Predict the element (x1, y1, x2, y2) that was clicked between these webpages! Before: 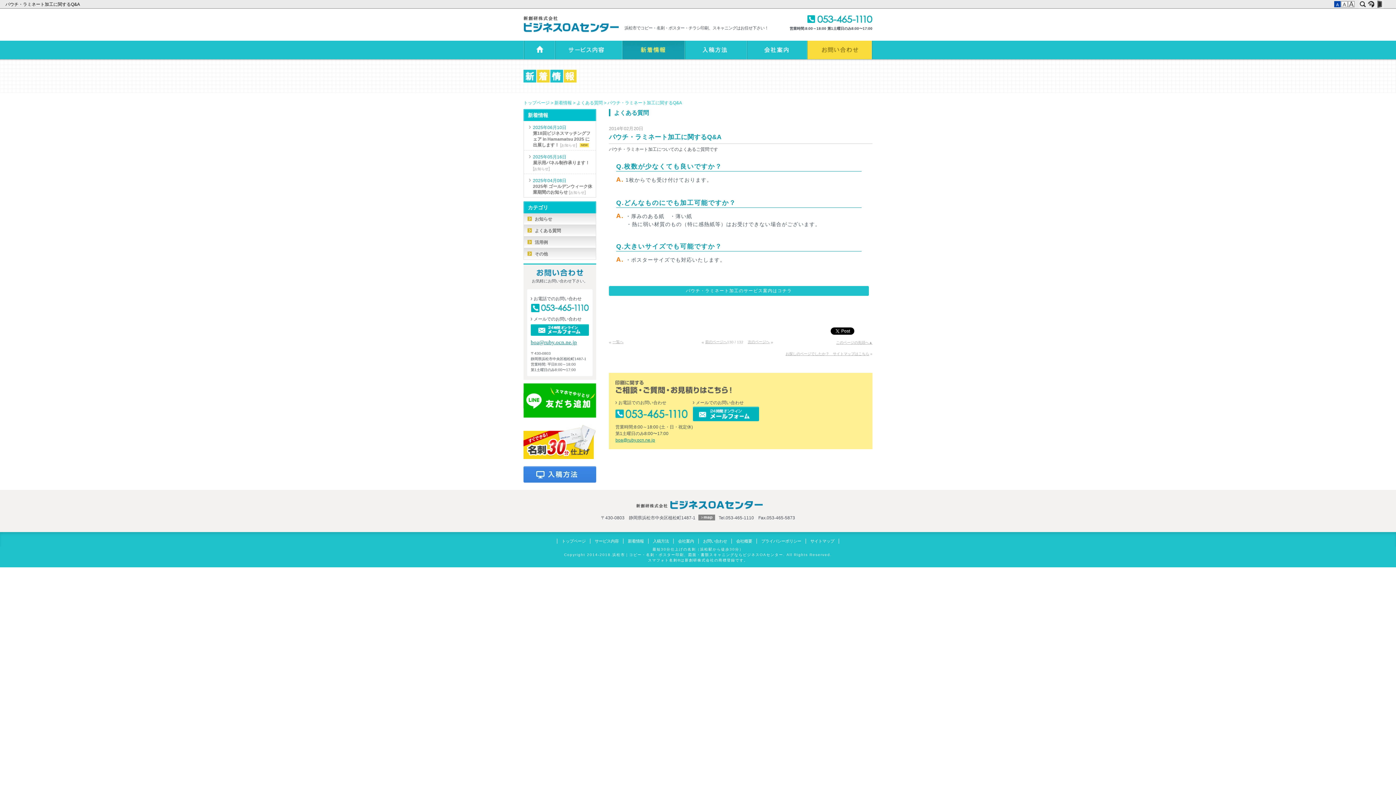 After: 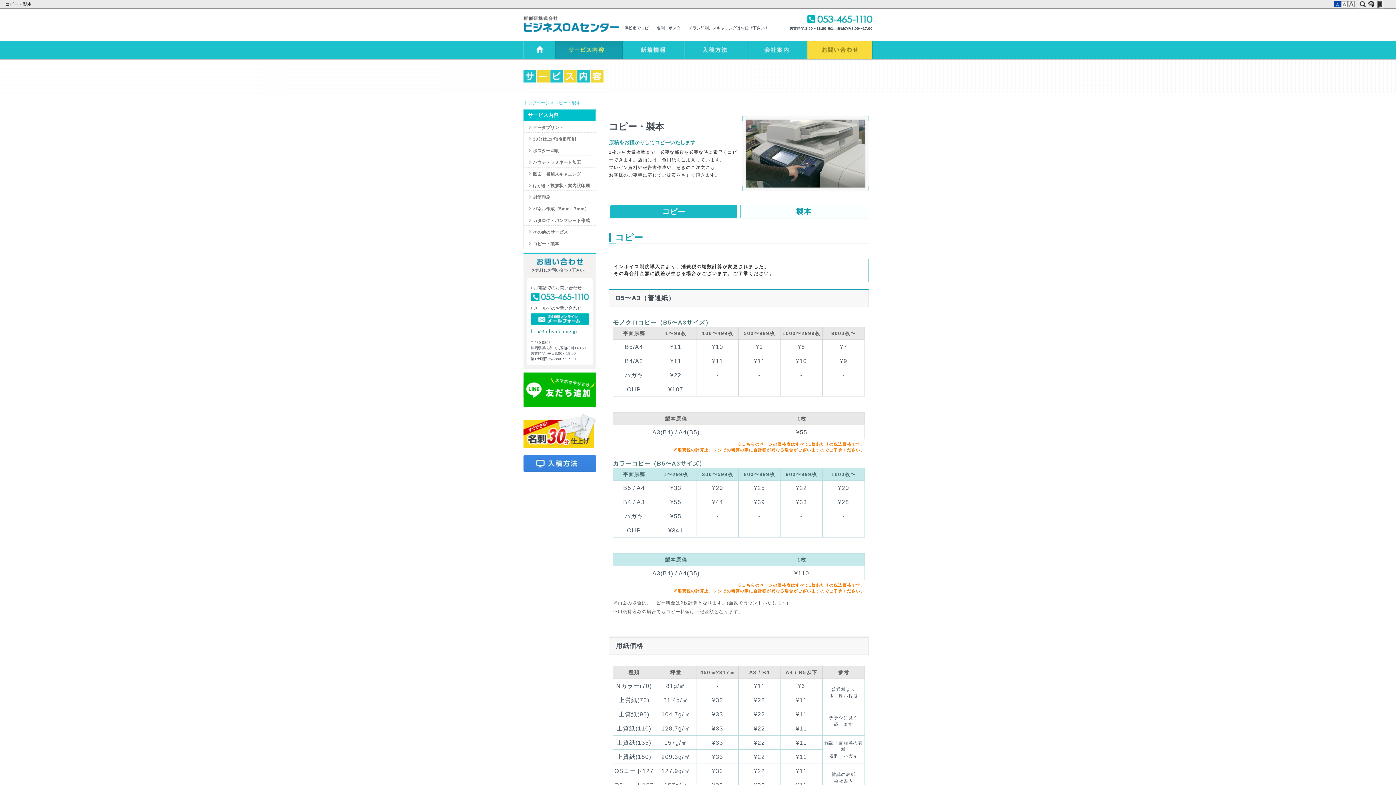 Action: bbox: (555, 40, 622, 59) label: サービス内容